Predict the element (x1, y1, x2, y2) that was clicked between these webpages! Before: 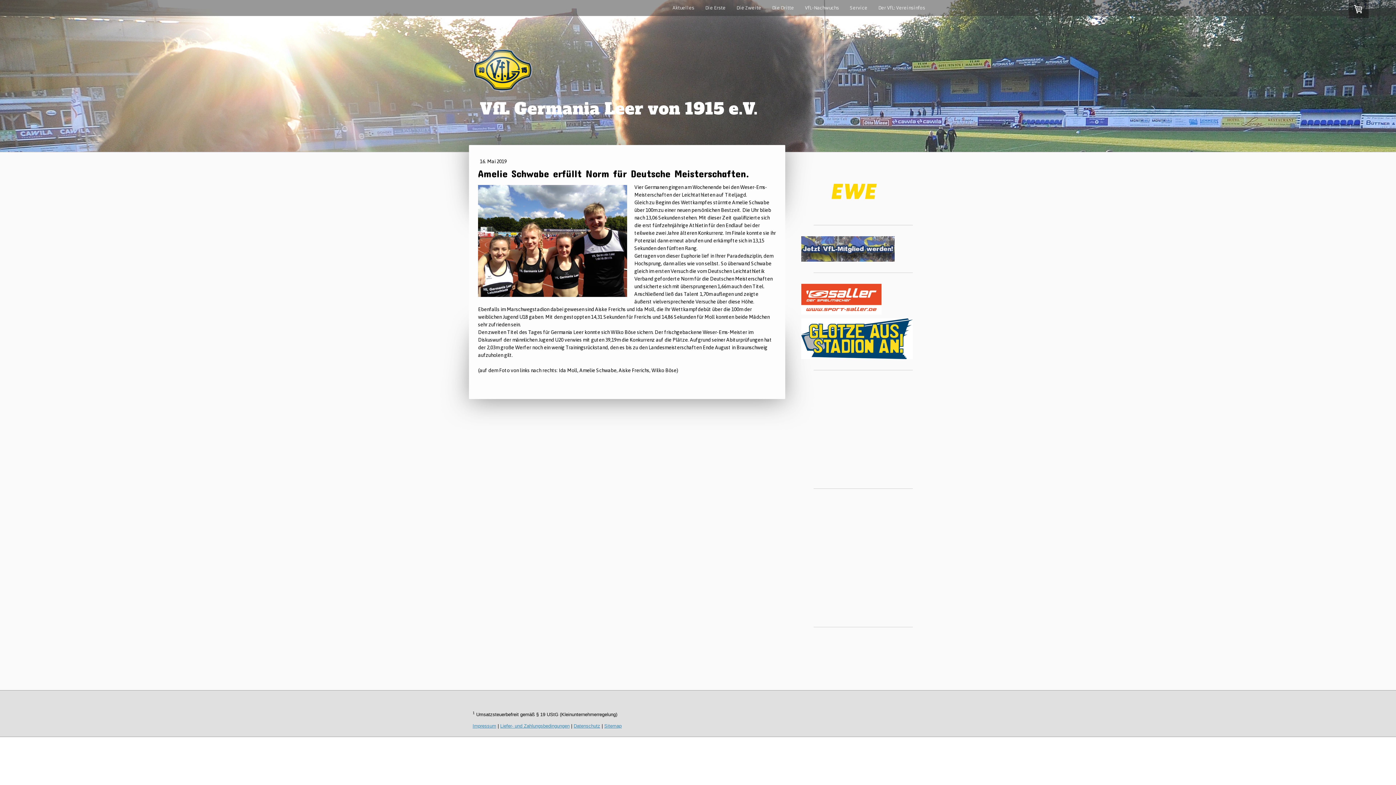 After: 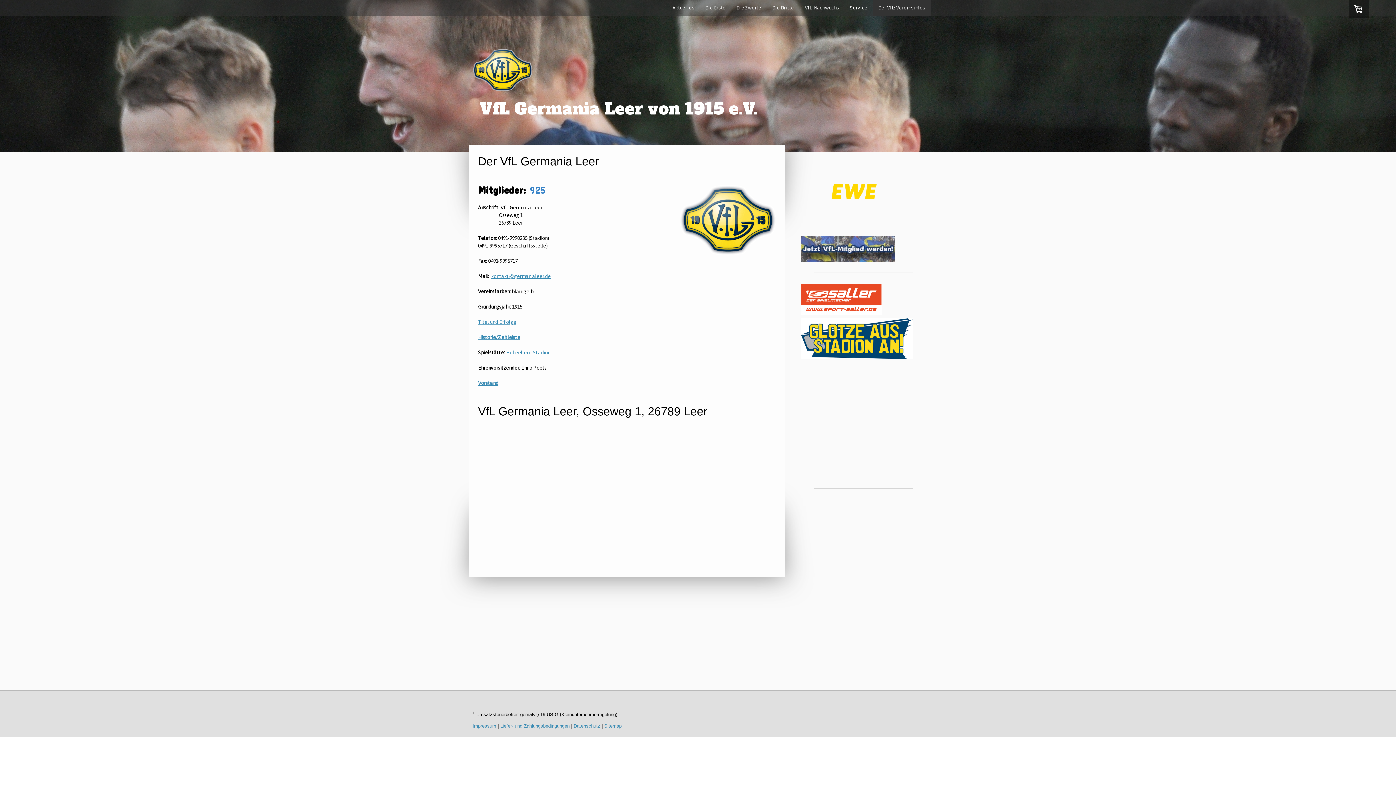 Action: bbox: (873, 0, 930, 16) label: Der VfL: Vereinsinfos